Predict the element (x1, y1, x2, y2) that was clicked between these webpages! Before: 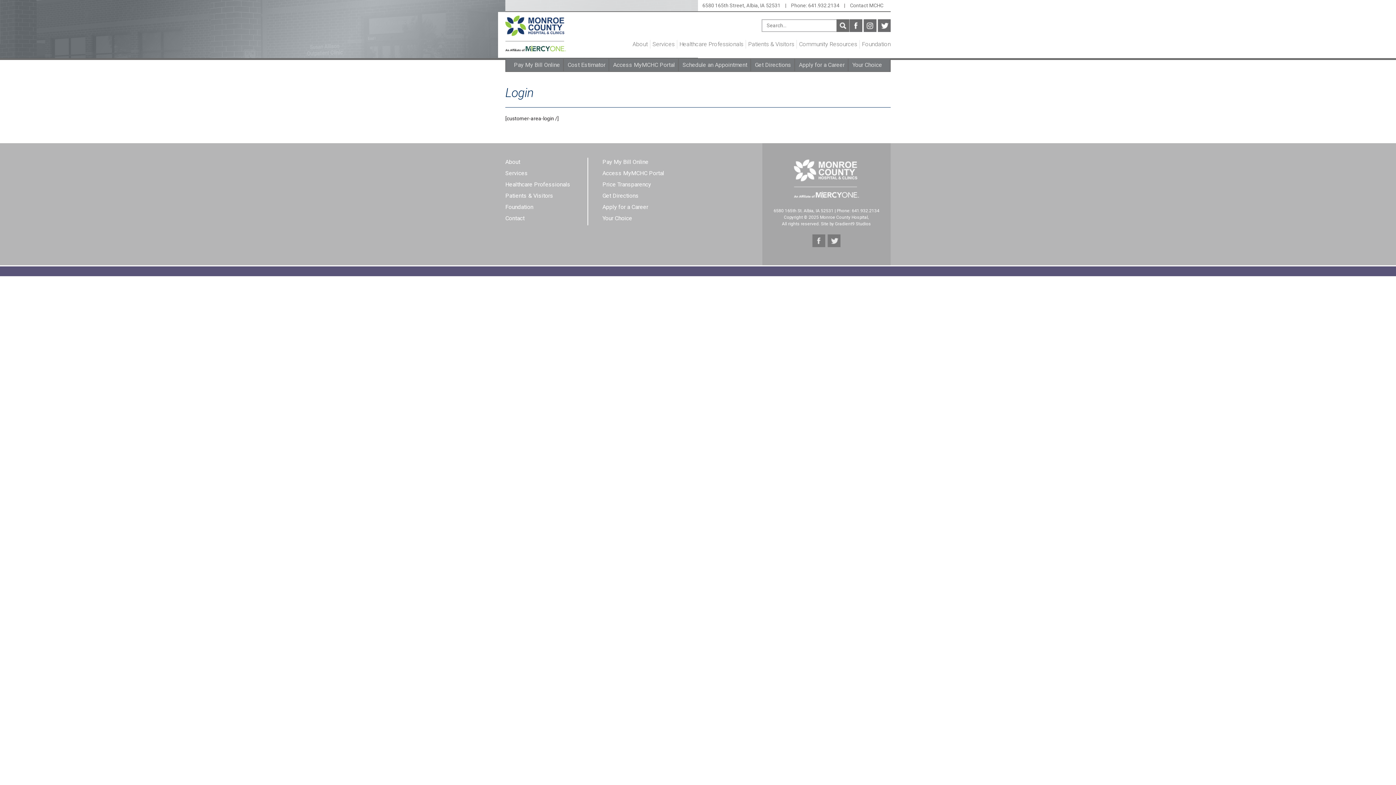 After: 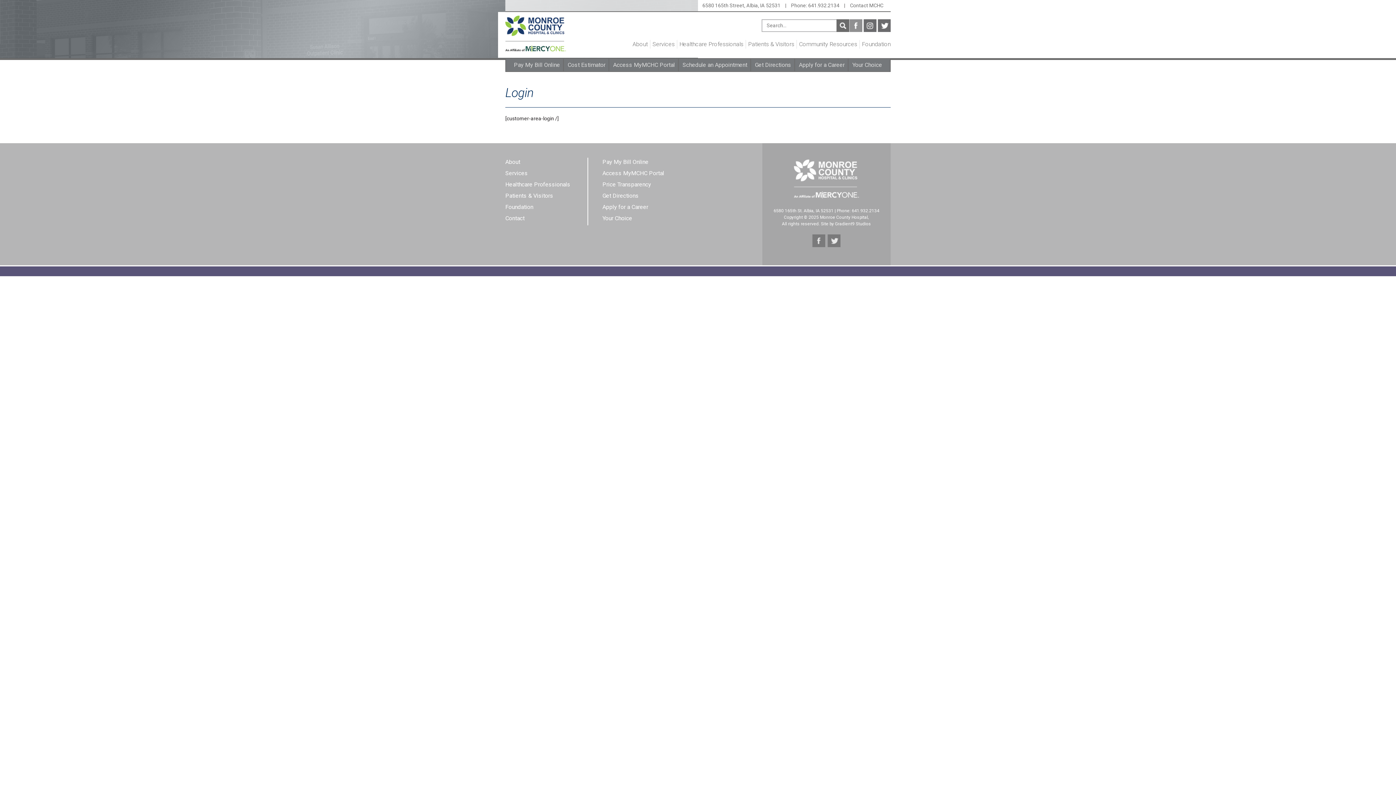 Action: bbox: (849, 27, 862, 33)